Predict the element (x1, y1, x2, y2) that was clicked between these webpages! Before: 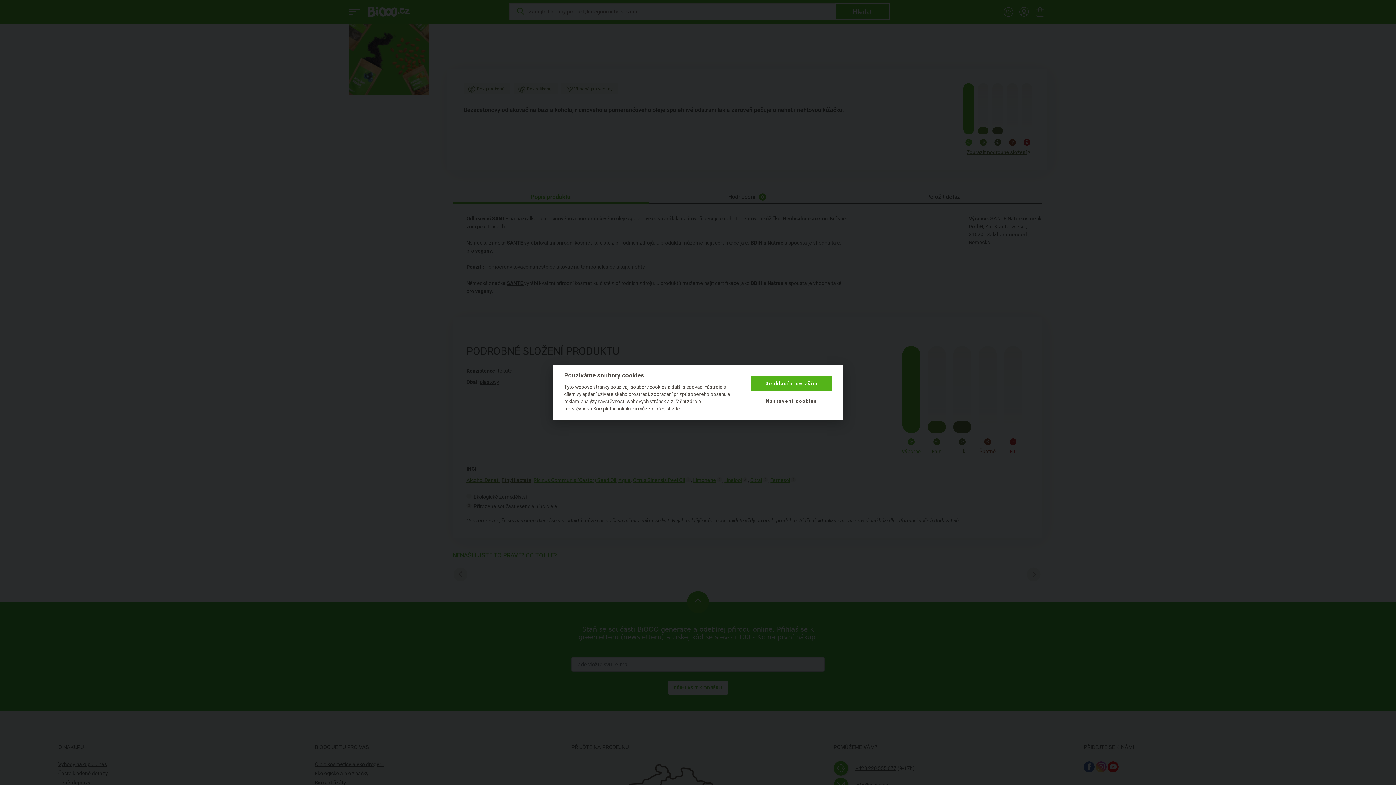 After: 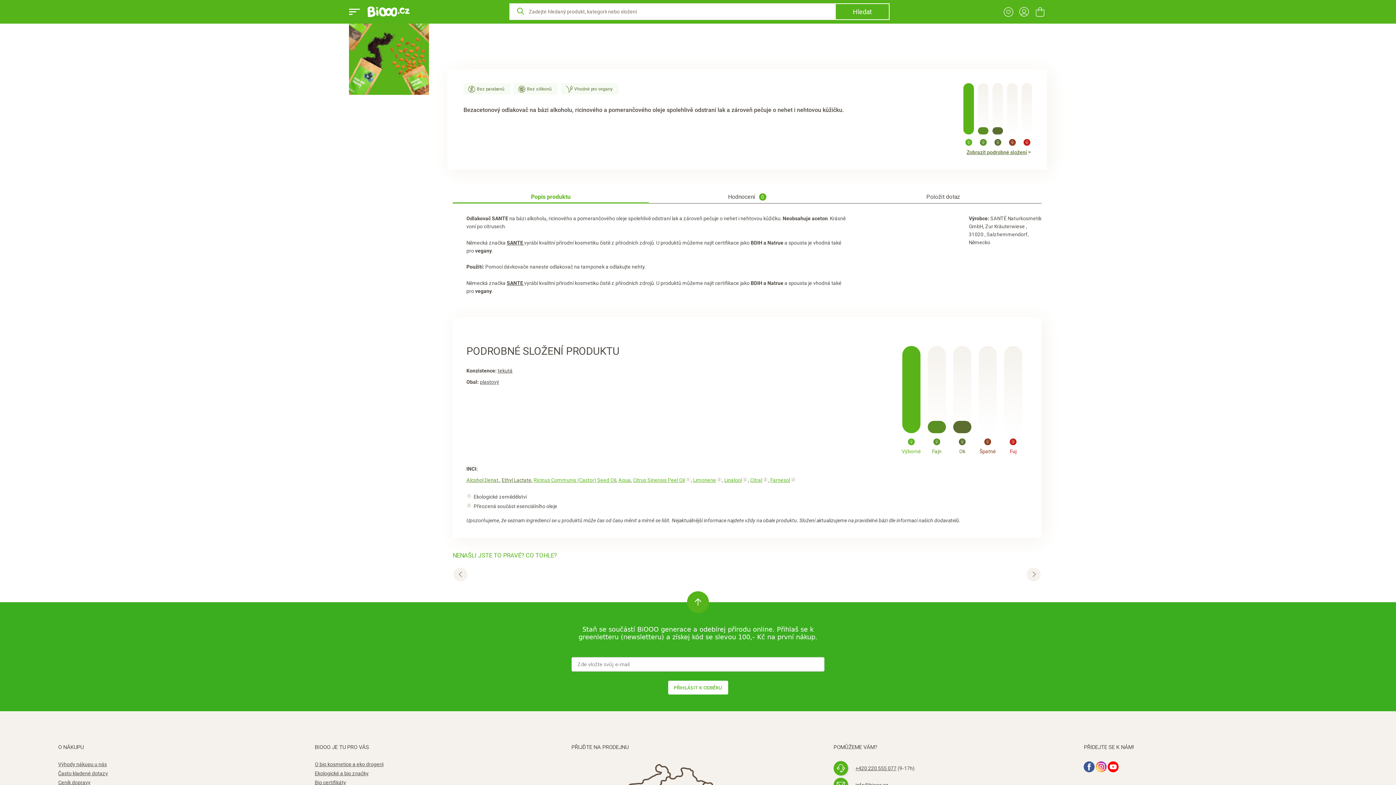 Action: label: Souhlasím se vším bbox: (751, 376, 832, 391)